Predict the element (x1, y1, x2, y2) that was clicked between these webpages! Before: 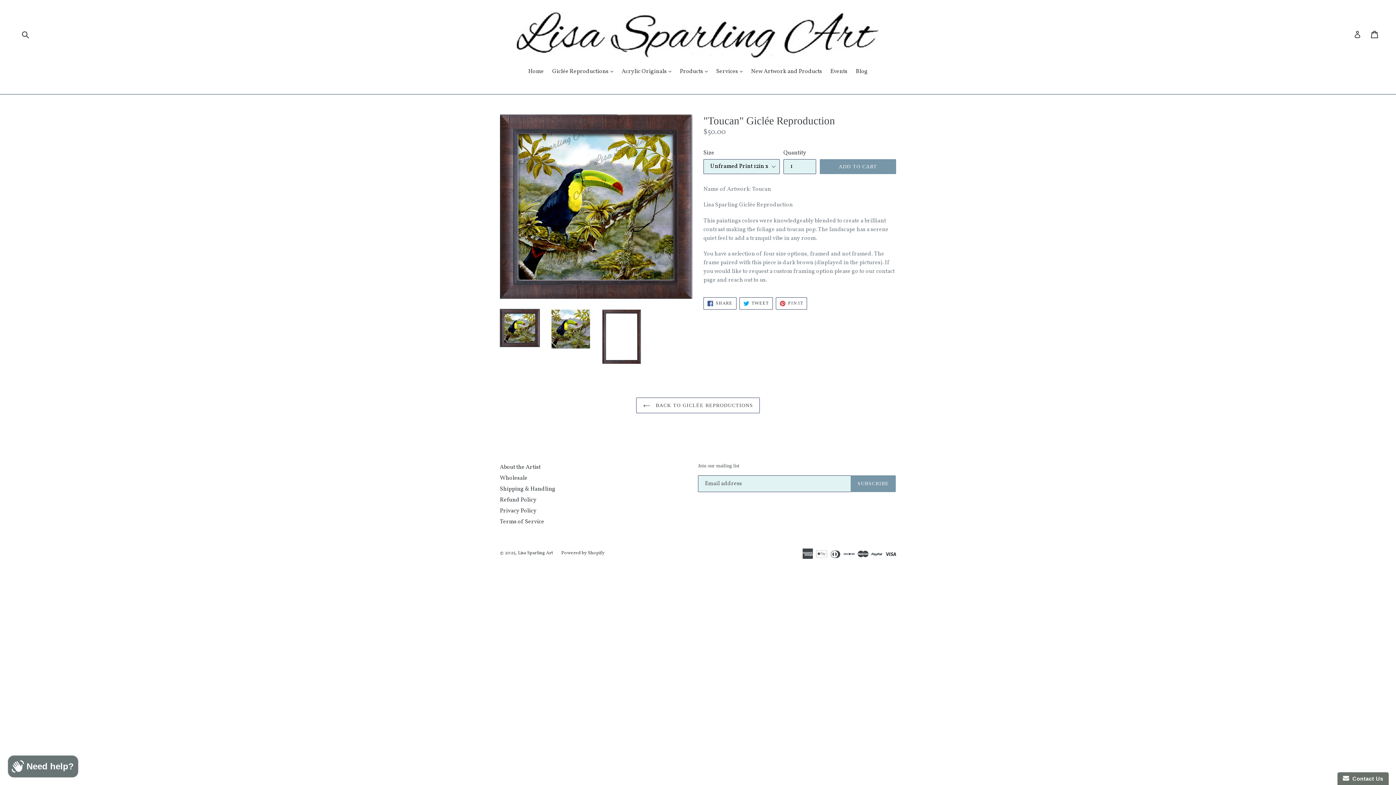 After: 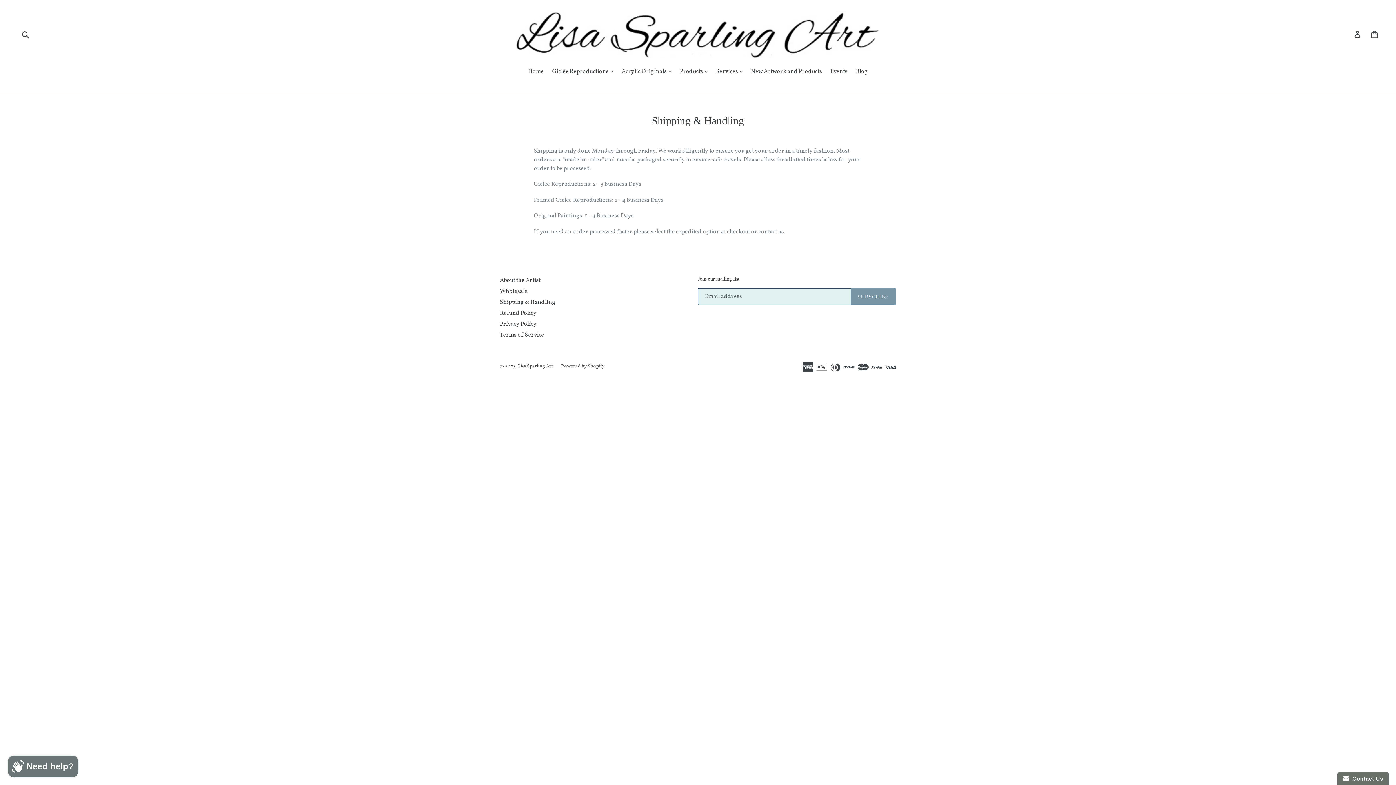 Action: bbox: (500, 485, 555, 493) label: Shipping & Handling